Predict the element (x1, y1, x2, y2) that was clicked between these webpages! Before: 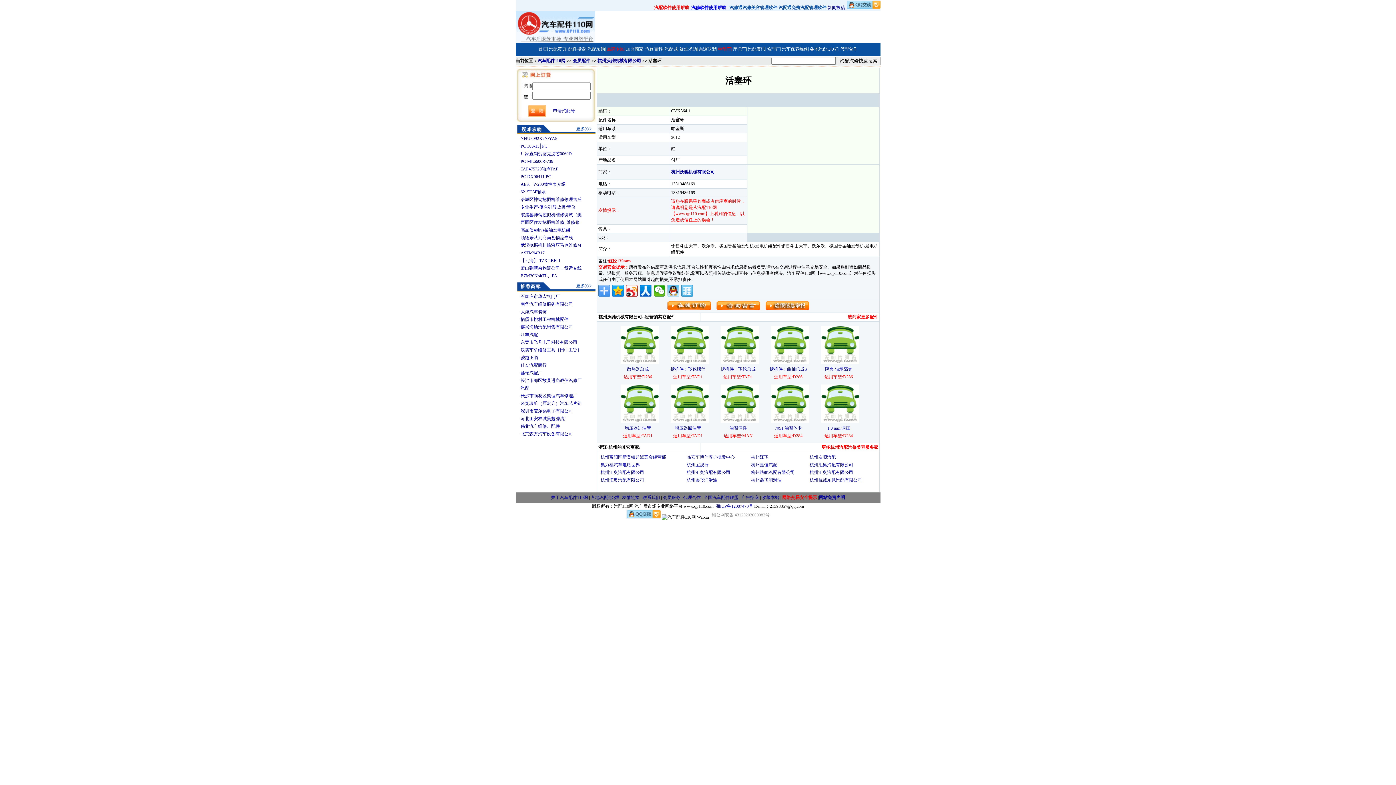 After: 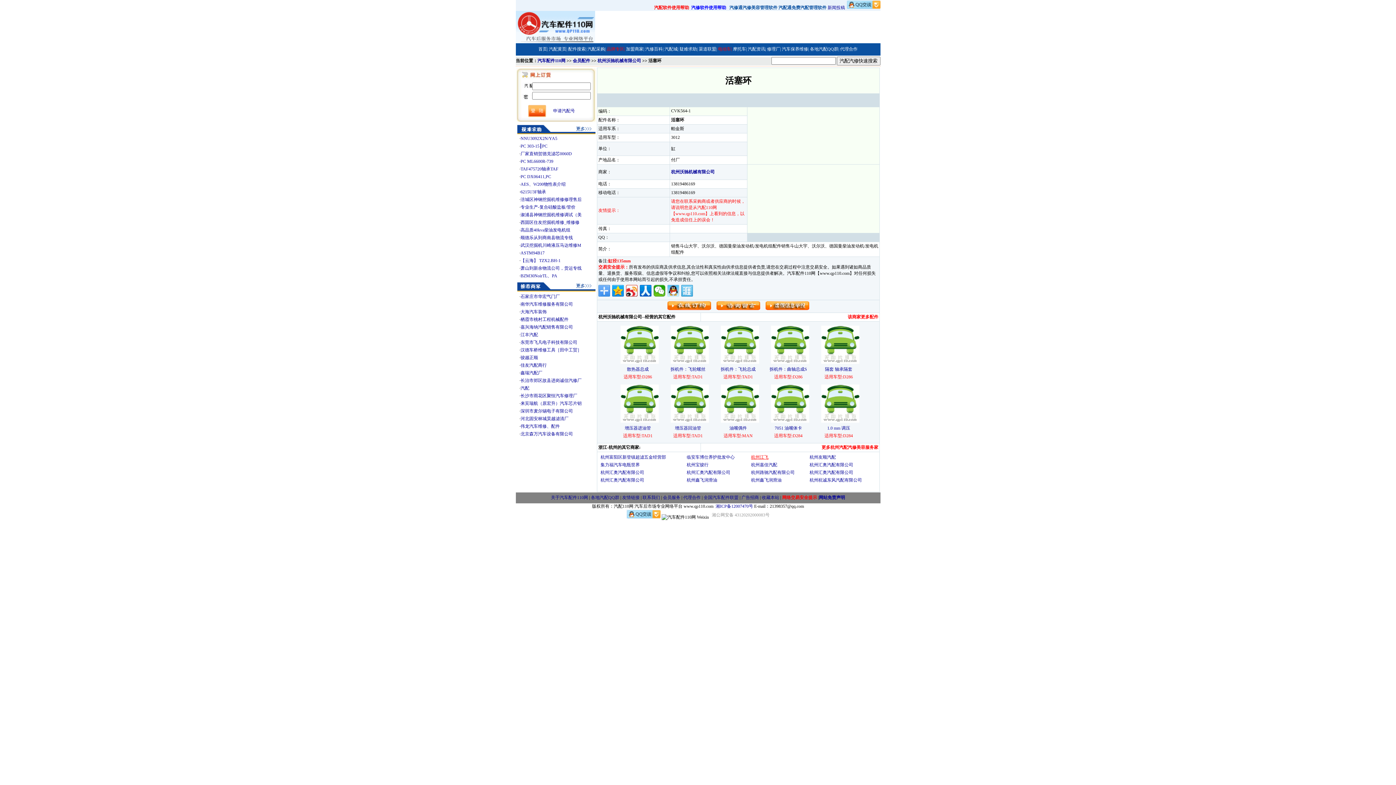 Action: bbox: (751, 454, 768, 460) label: 杭州江飞